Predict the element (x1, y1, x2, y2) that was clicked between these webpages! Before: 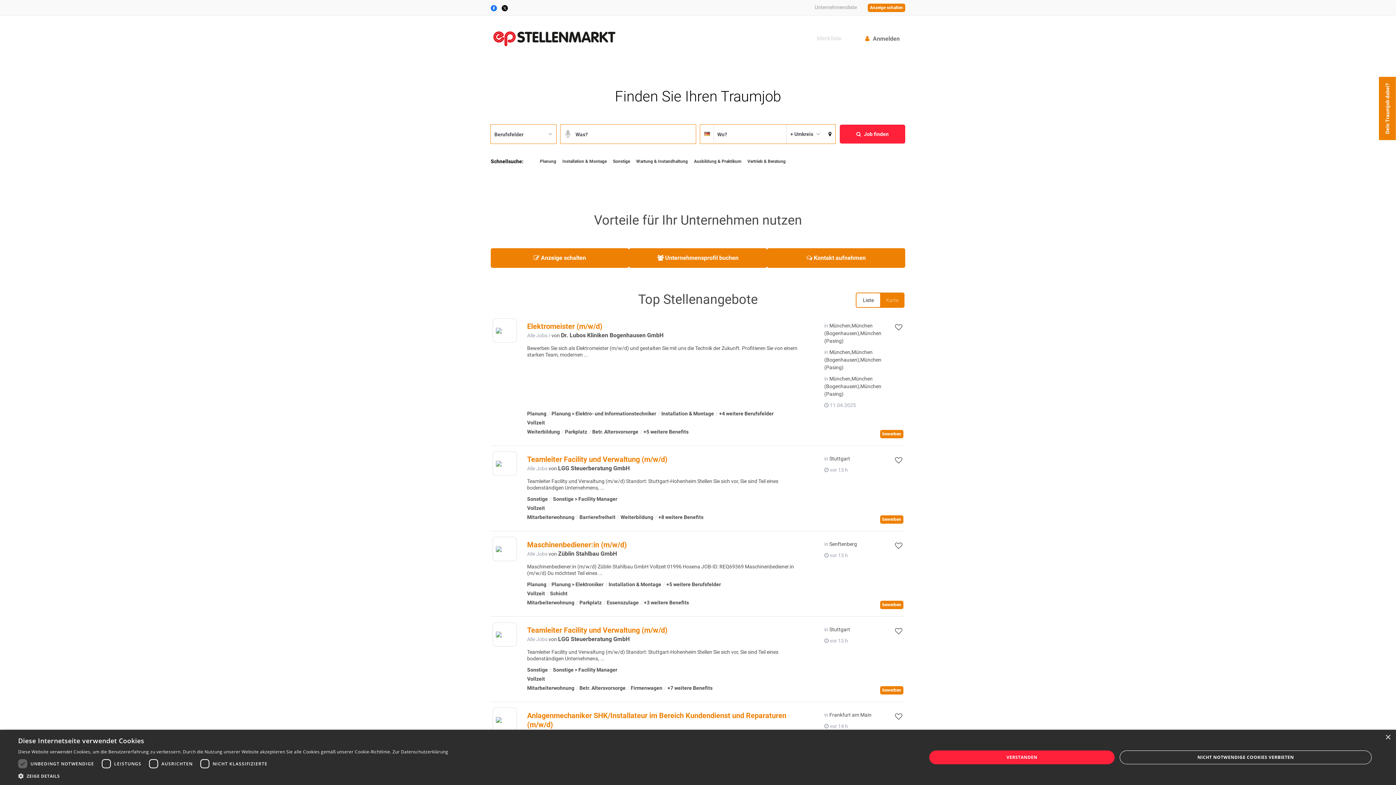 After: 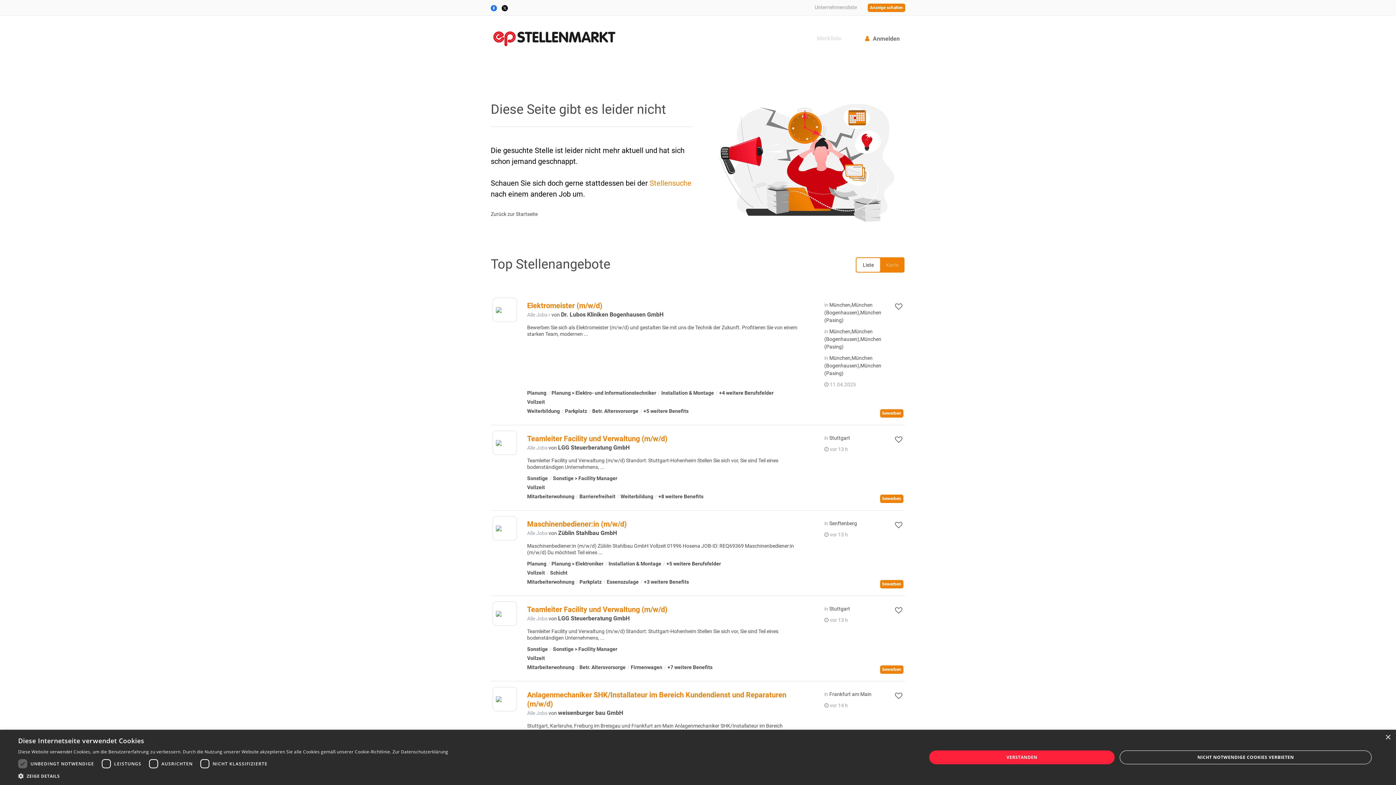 Action: bbox: (880, 515, 903, 524) label: bewerben